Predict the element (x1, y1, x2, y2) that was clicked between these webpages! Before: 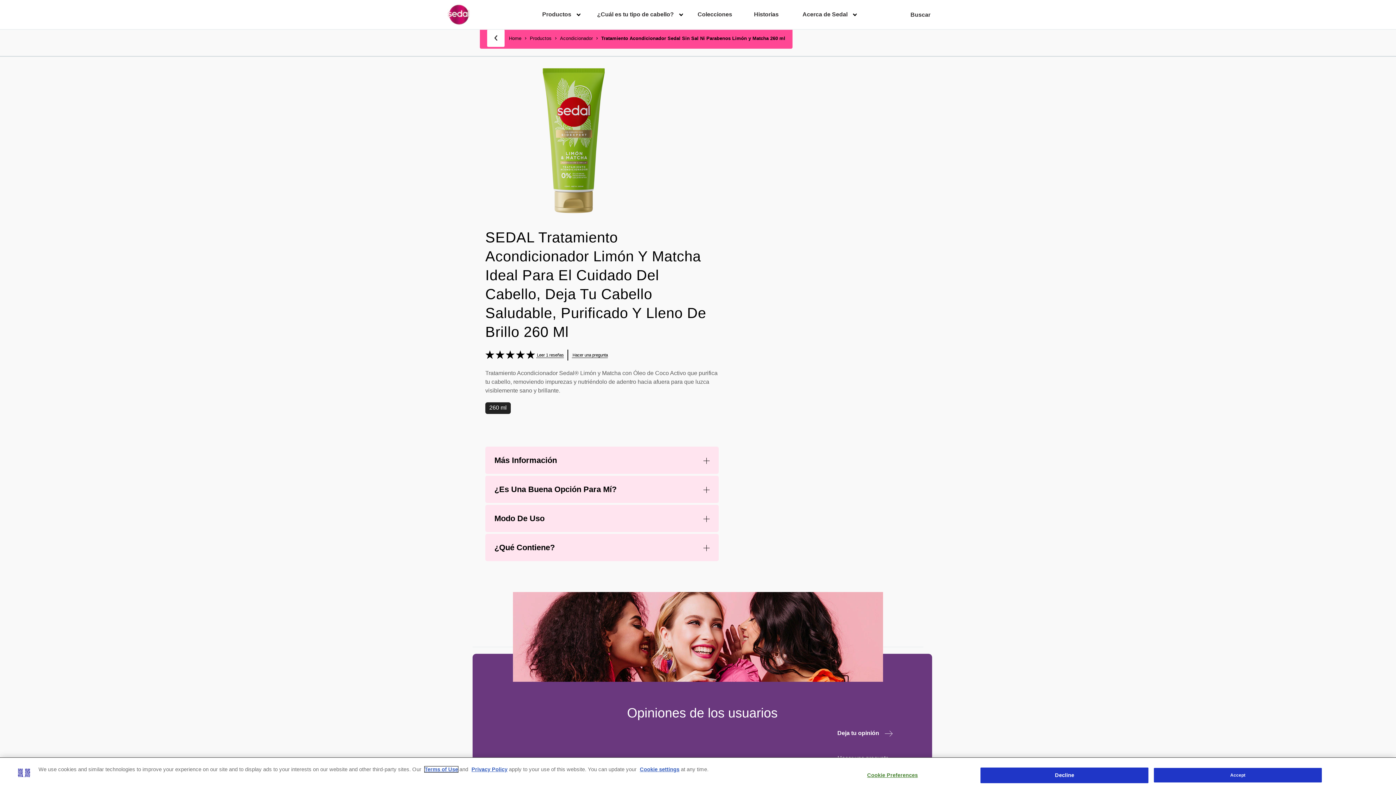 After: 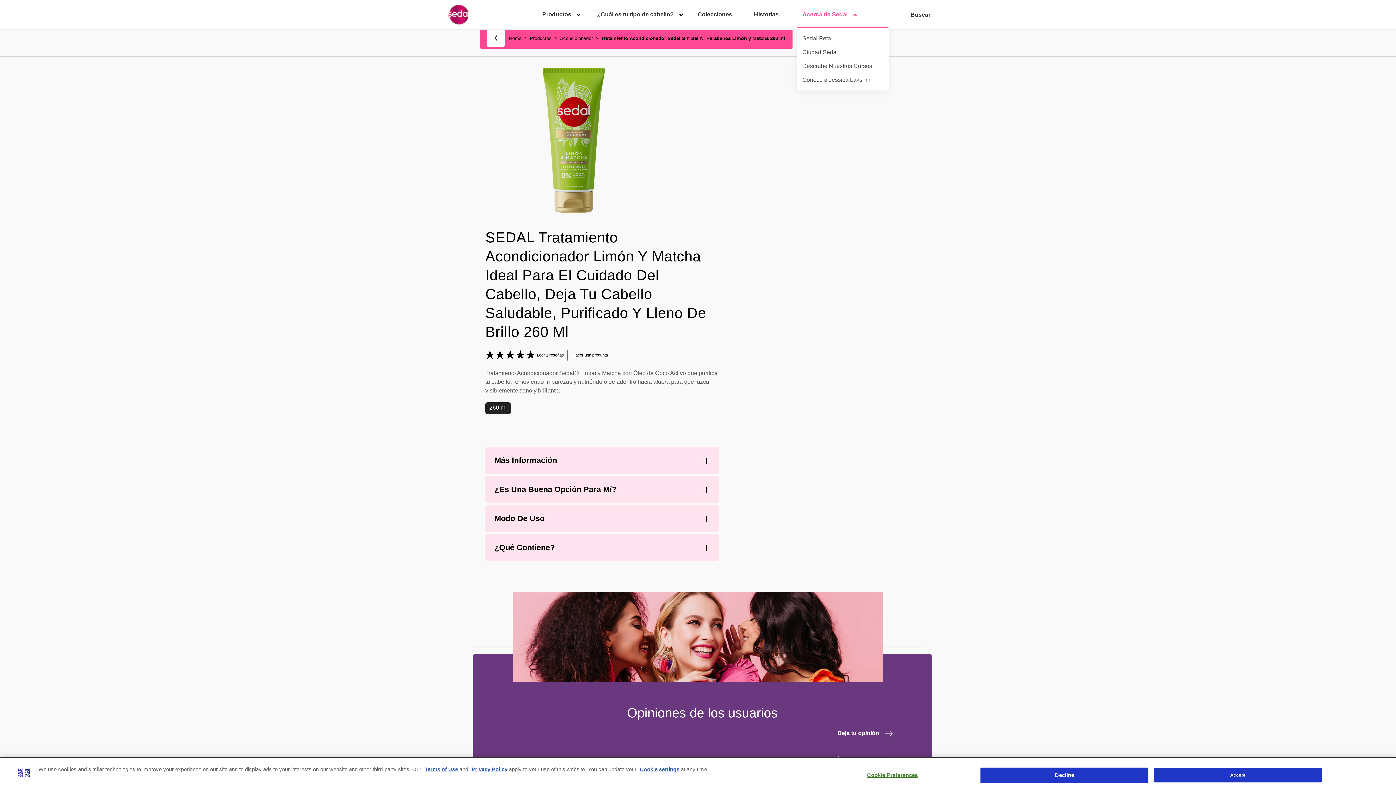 Action: label: Acerca de Sedal bbox: (793, 1, 857, 27)